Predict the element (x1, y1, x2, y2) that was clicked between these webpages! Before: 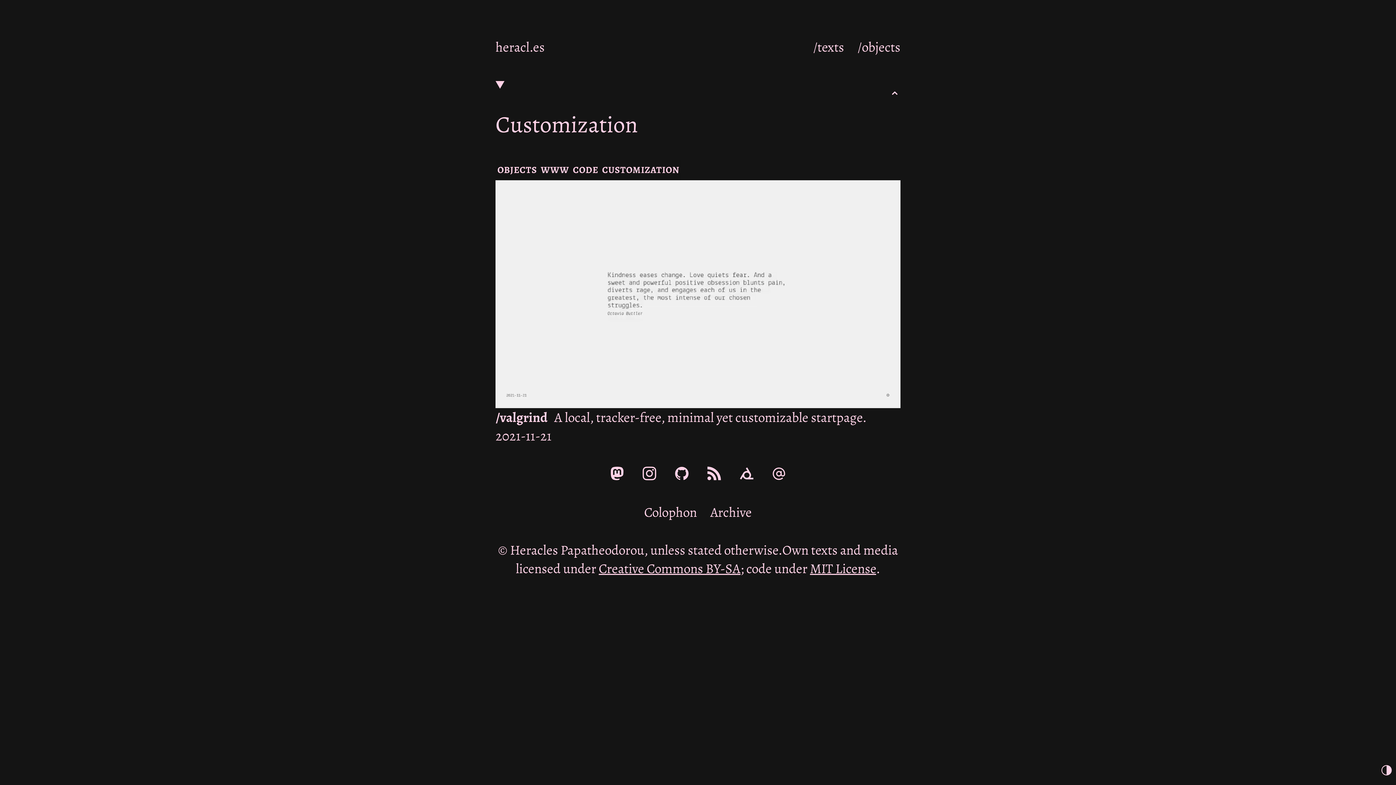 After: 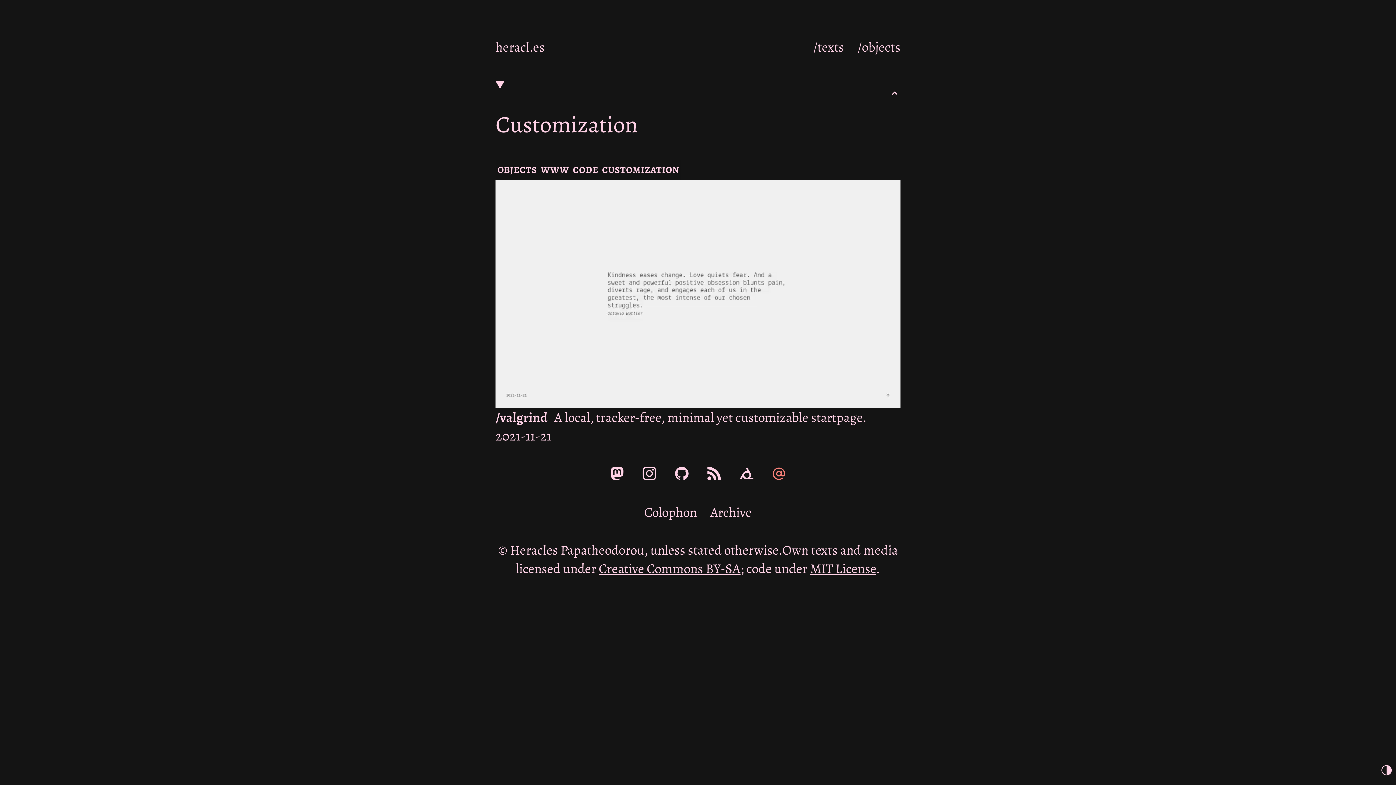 Action: bbox: (769, 464, 788, 483)